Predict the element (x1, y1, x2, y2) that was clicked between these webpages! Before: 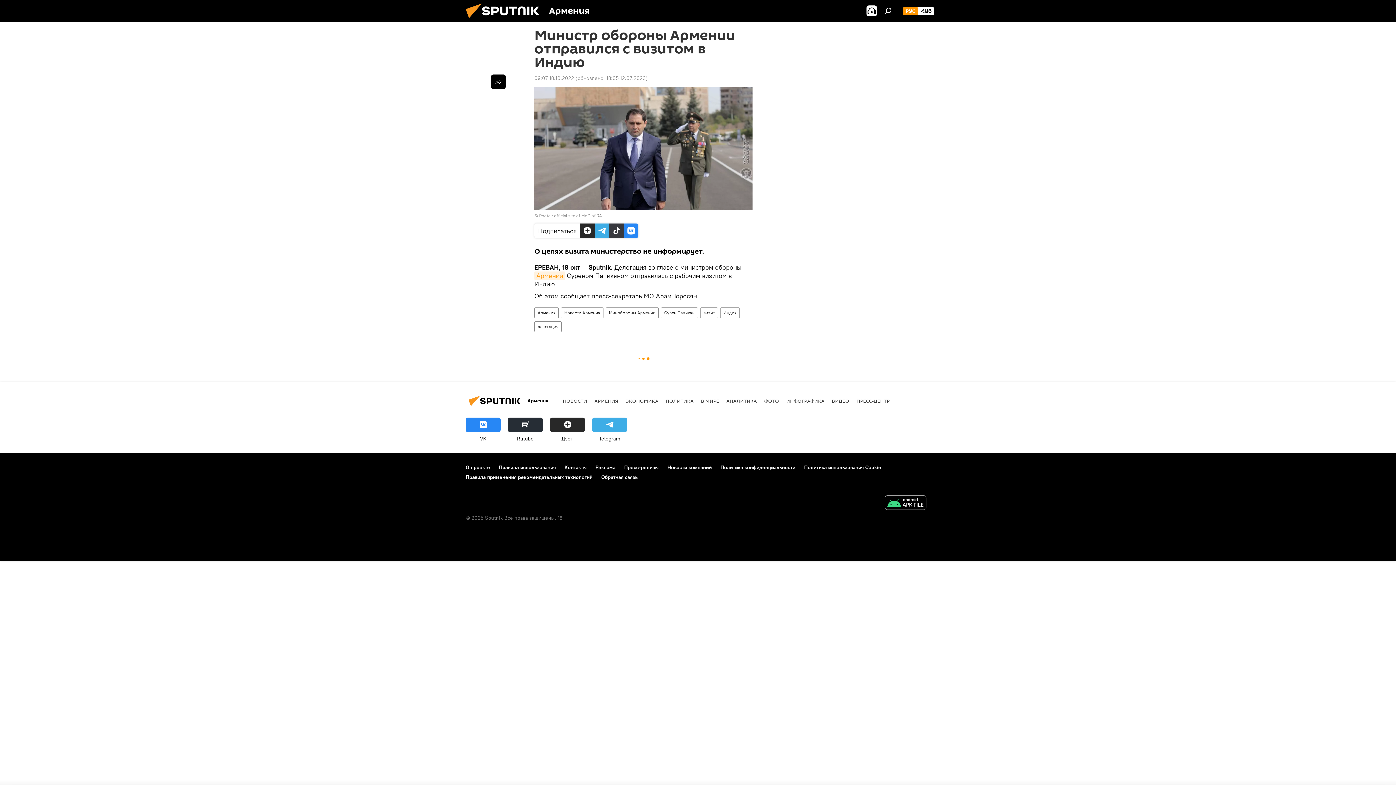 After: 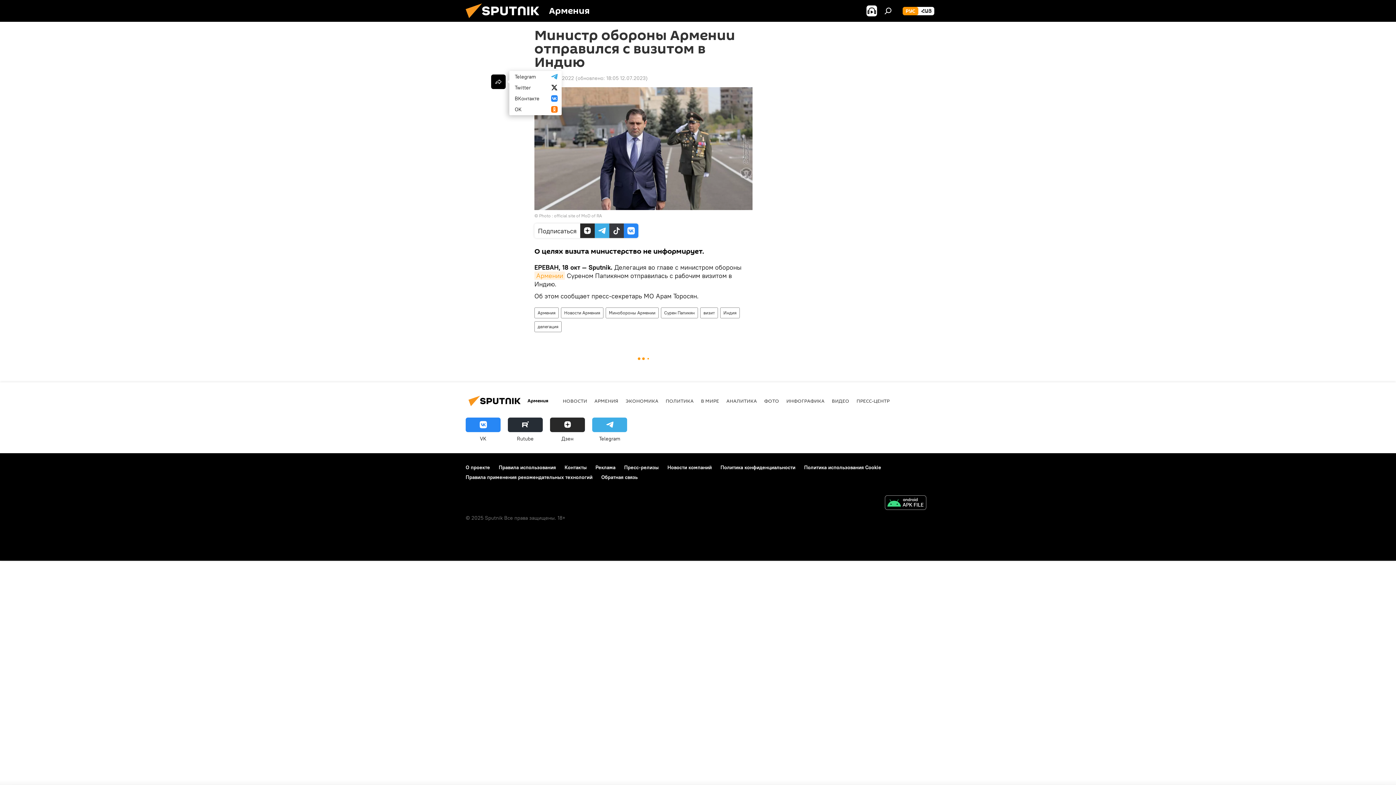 Action: bbox: (491, 74, 505, 89)